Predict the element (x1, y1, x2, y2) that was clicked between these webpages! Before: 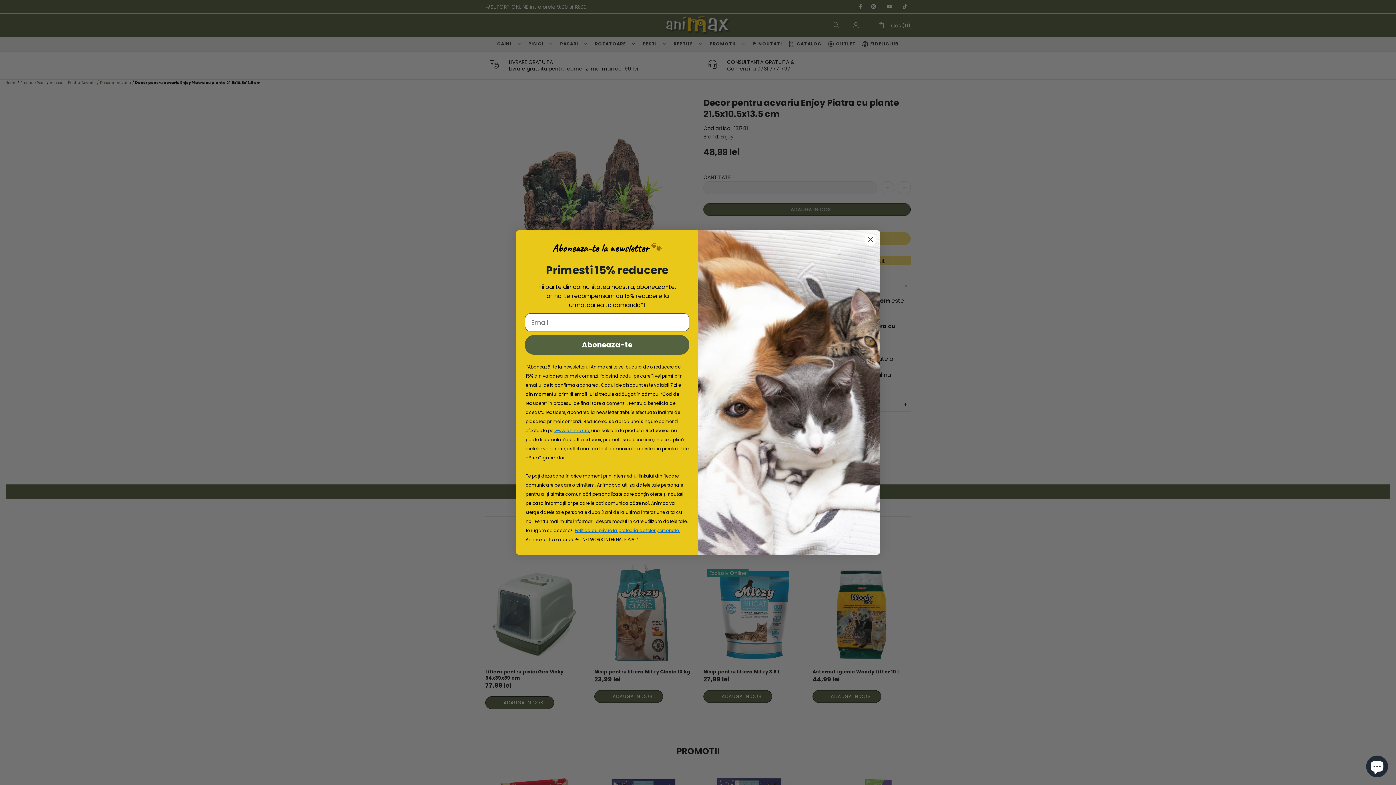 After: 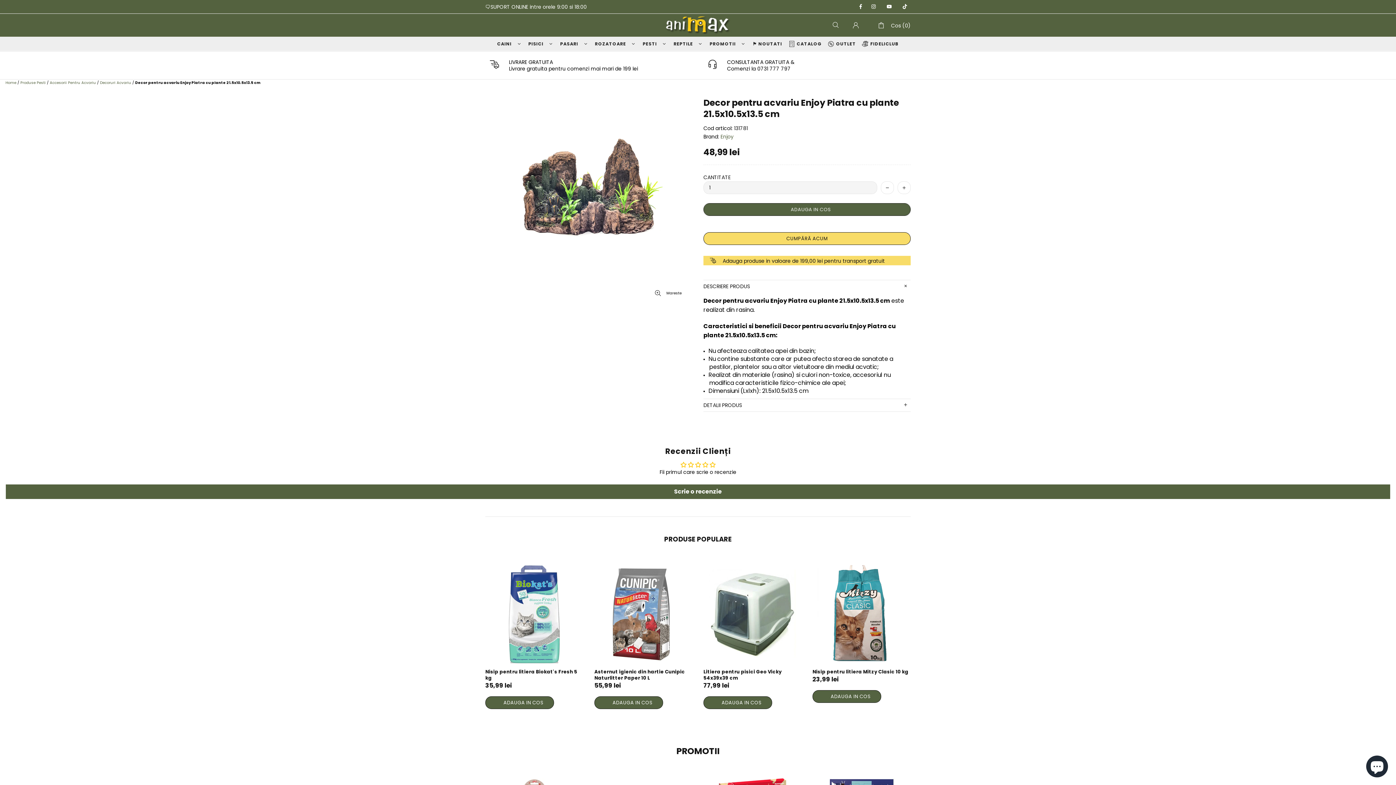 Action: bbox: (864, 233, 877, 246) label: Close dialog